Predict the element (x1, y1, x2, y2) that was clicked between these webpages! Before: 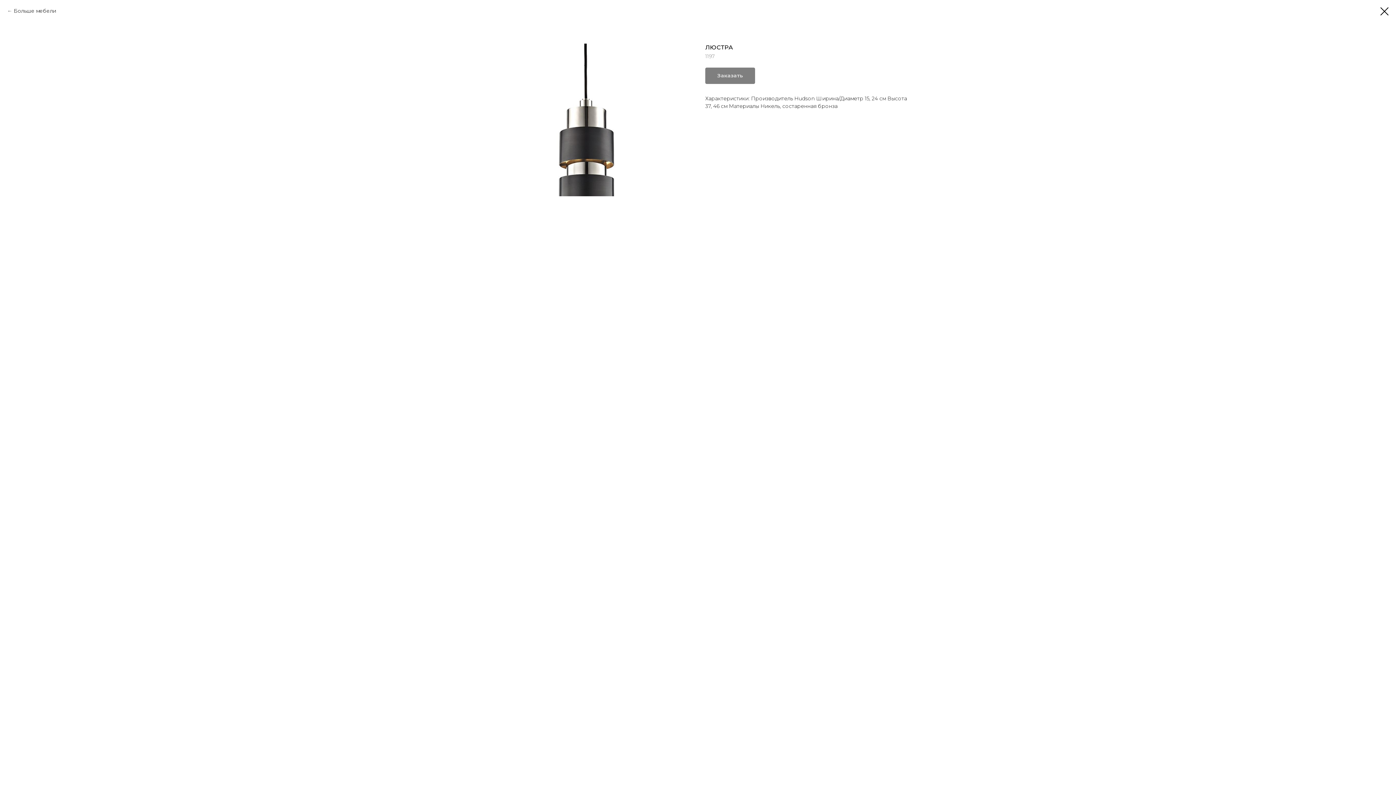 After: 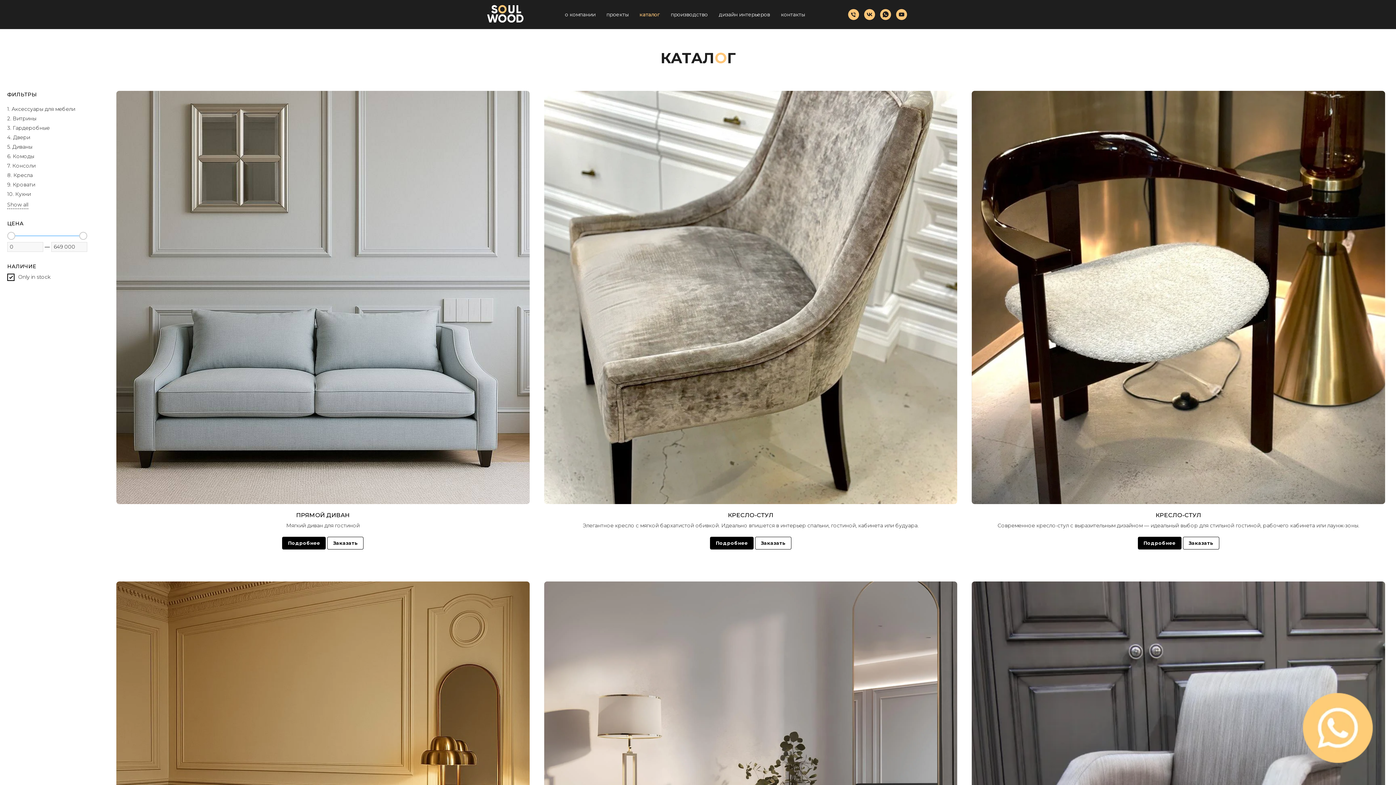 Action: bbox: (1380, 7, 1389, 15)